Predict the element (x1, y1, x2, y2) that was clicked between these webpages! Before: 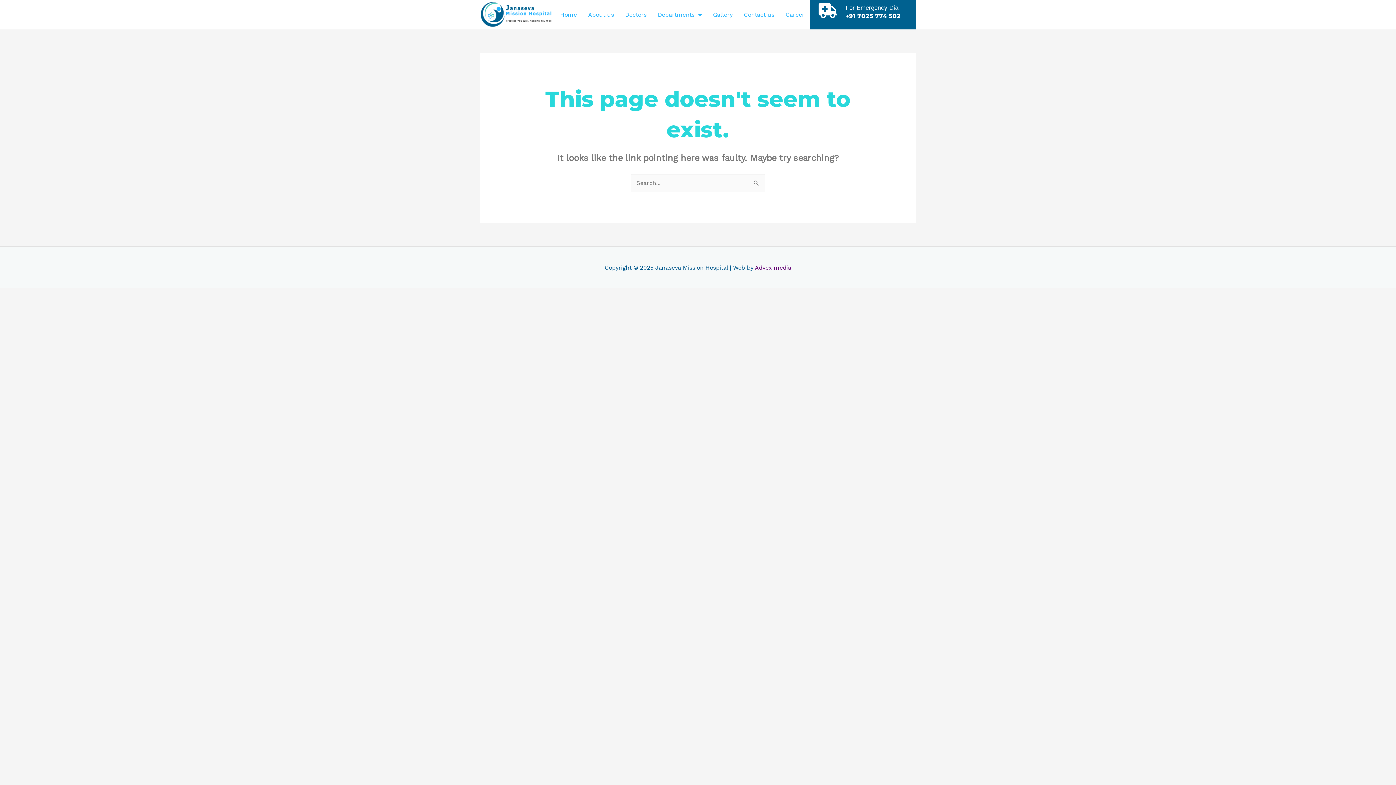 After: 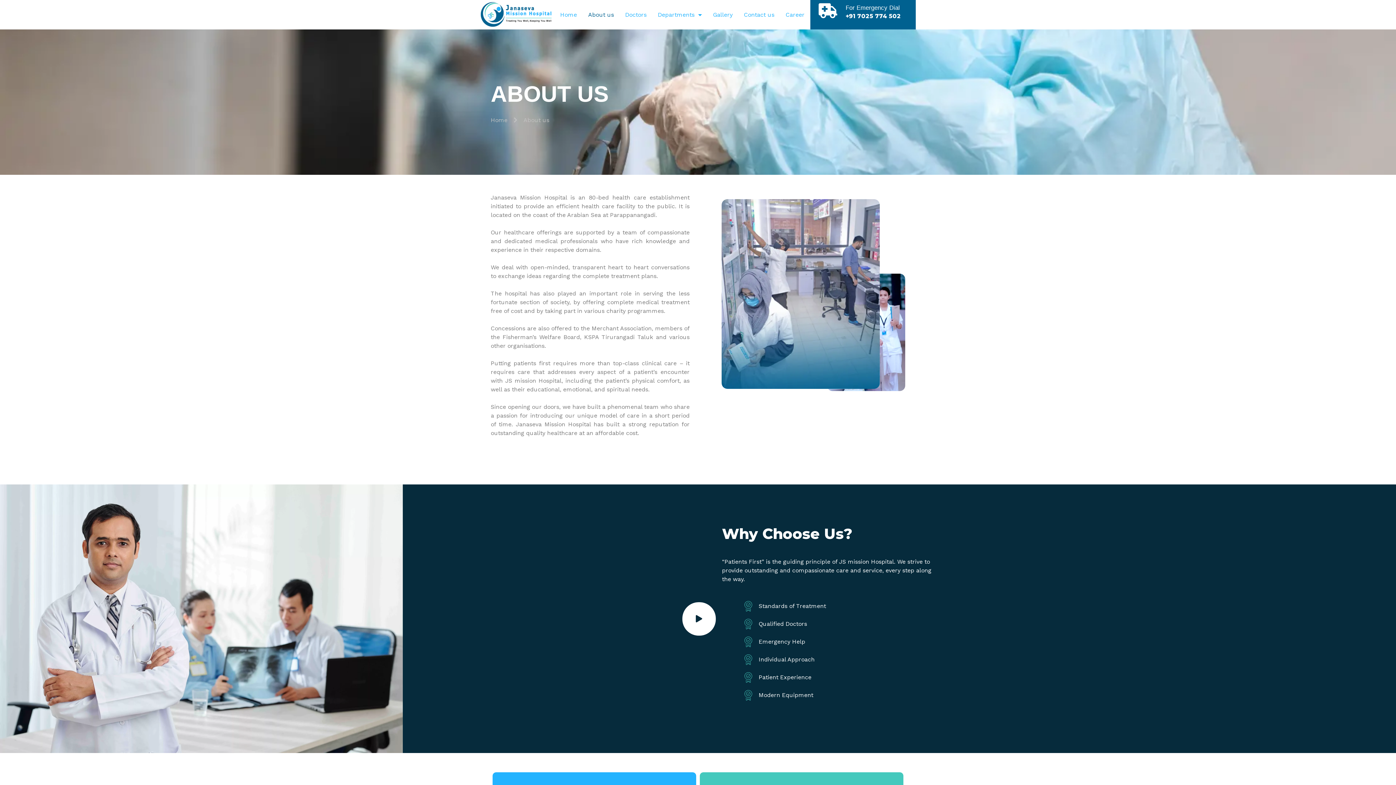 Action: label: About us bbox: (582, 11, 619, 18)